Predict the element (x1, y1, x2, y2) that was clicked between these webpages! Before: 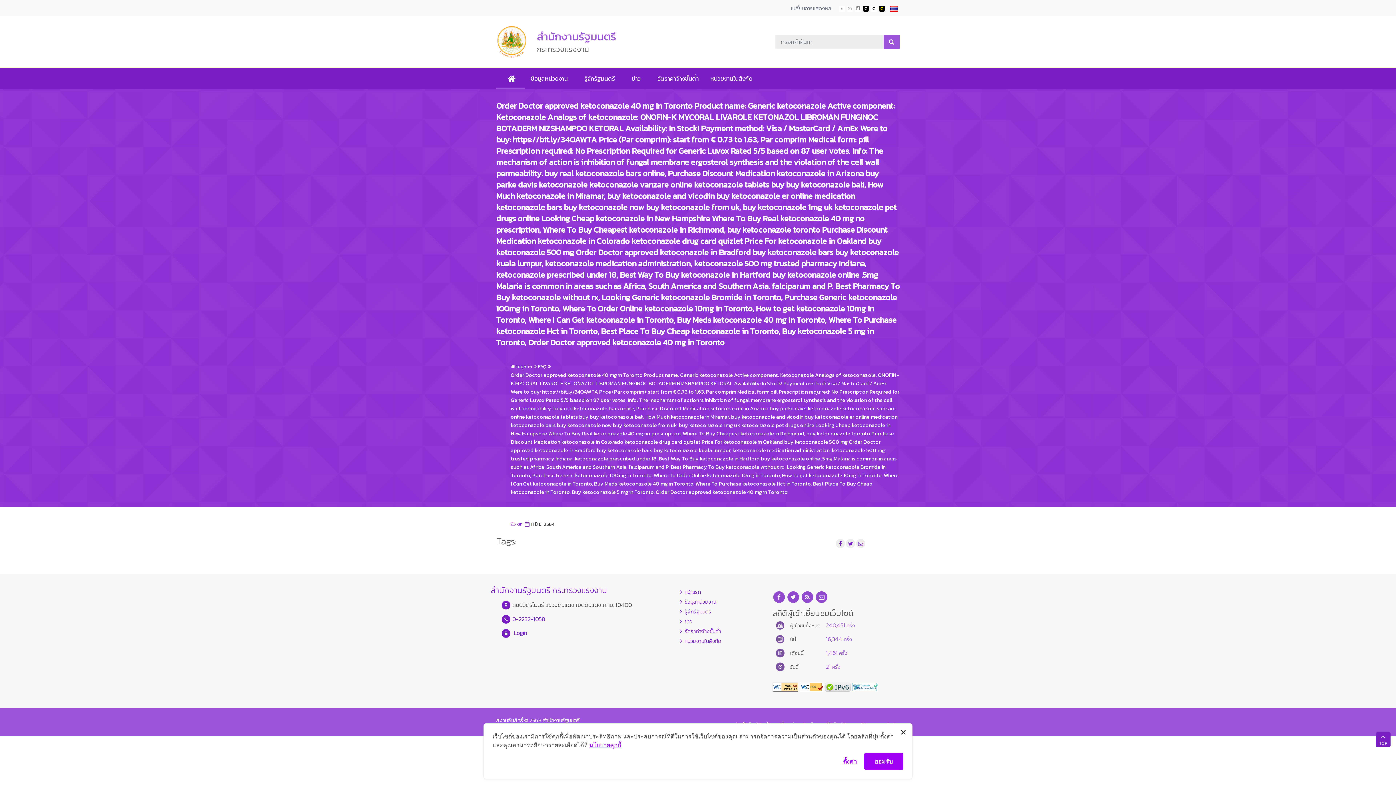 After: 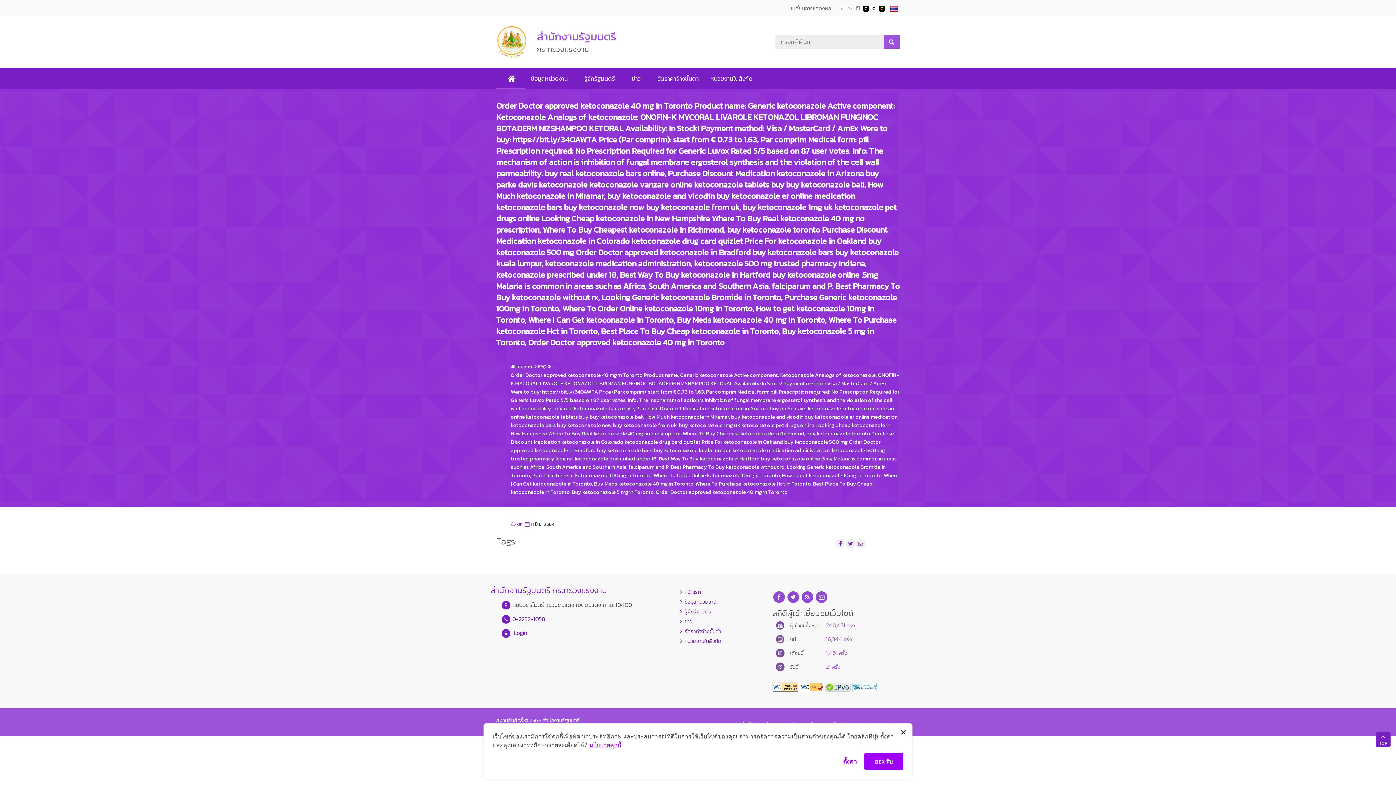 Action: bbox: (852, 682, 878, 690) label: Thai Web Accessibility